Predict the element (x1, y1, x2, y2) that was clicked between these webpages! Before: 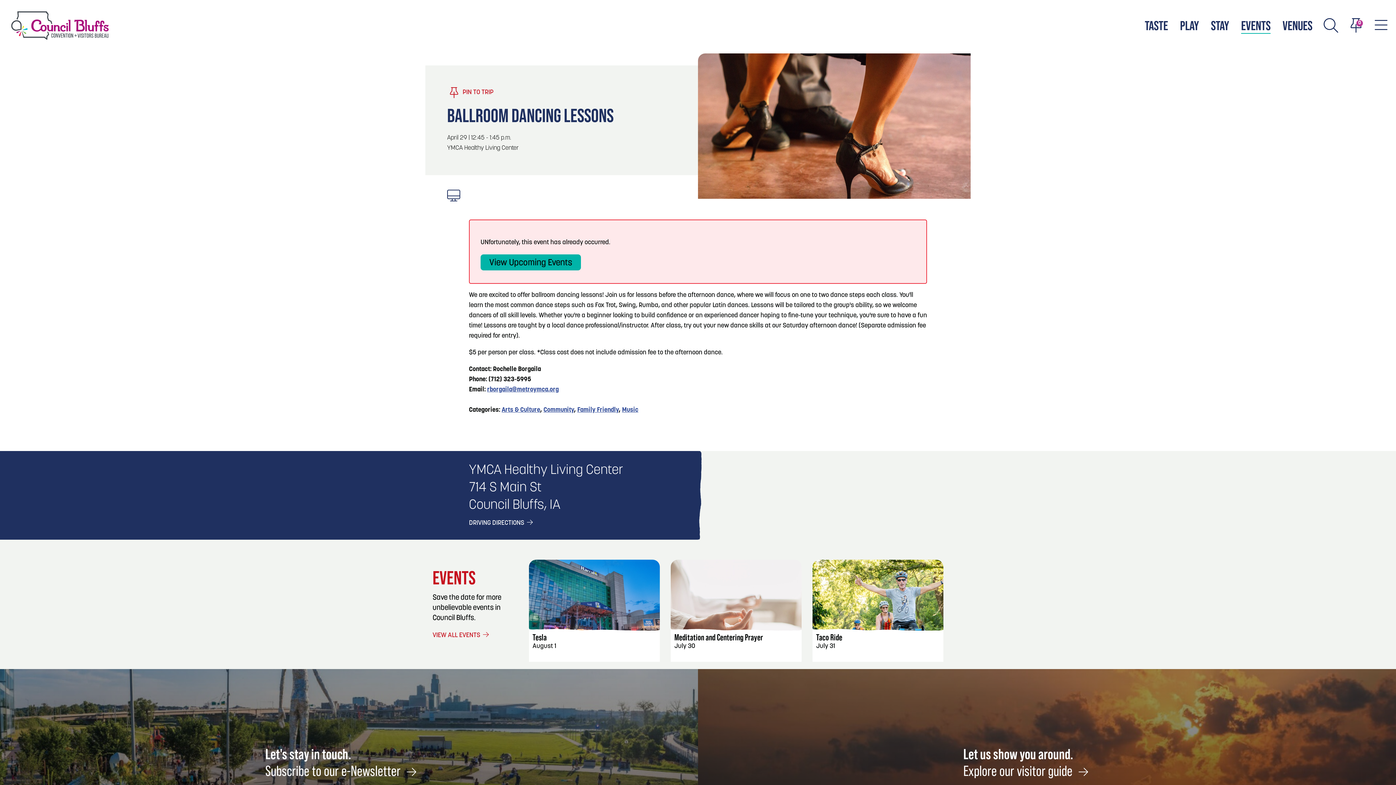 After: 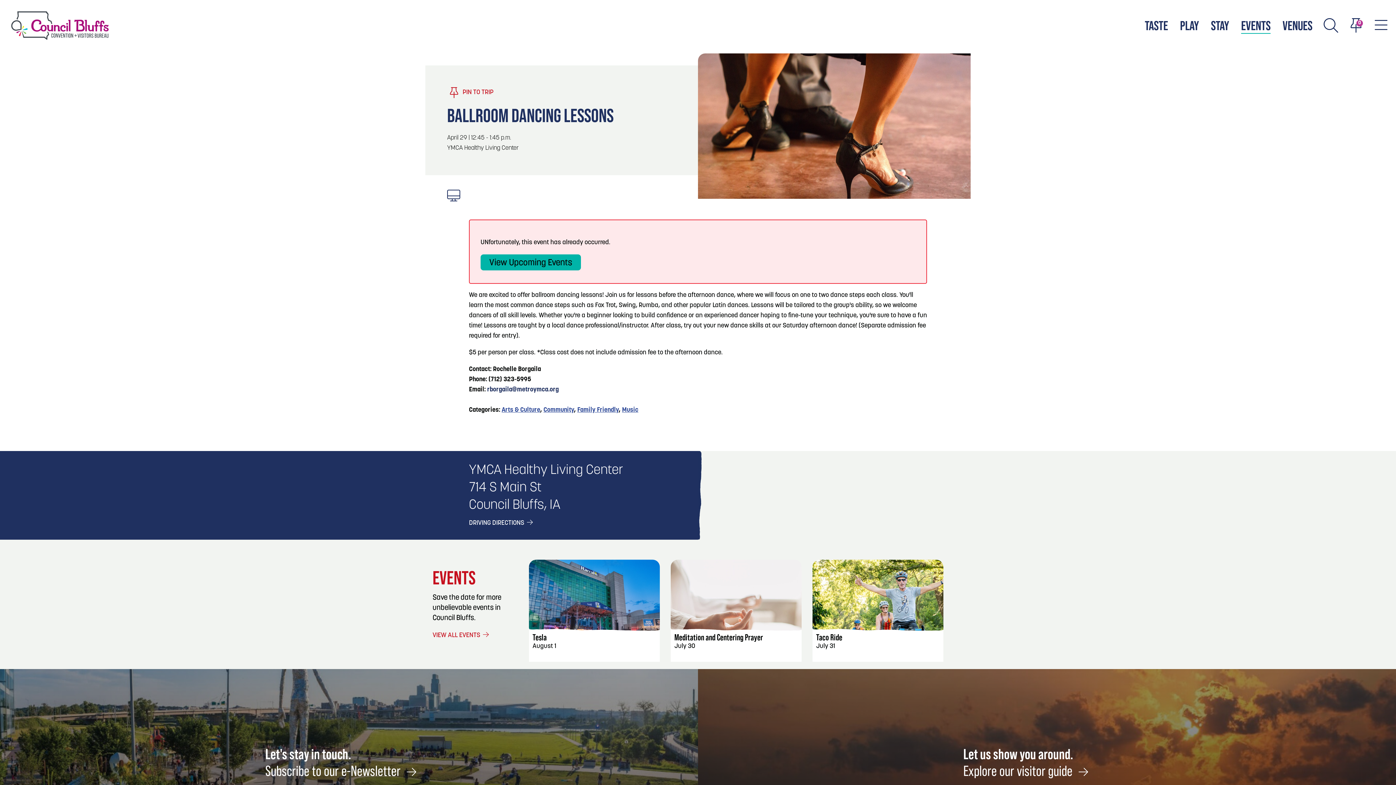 Action: label: rborgaila@metroymca.org bbox: (487, 386, 558, 393)